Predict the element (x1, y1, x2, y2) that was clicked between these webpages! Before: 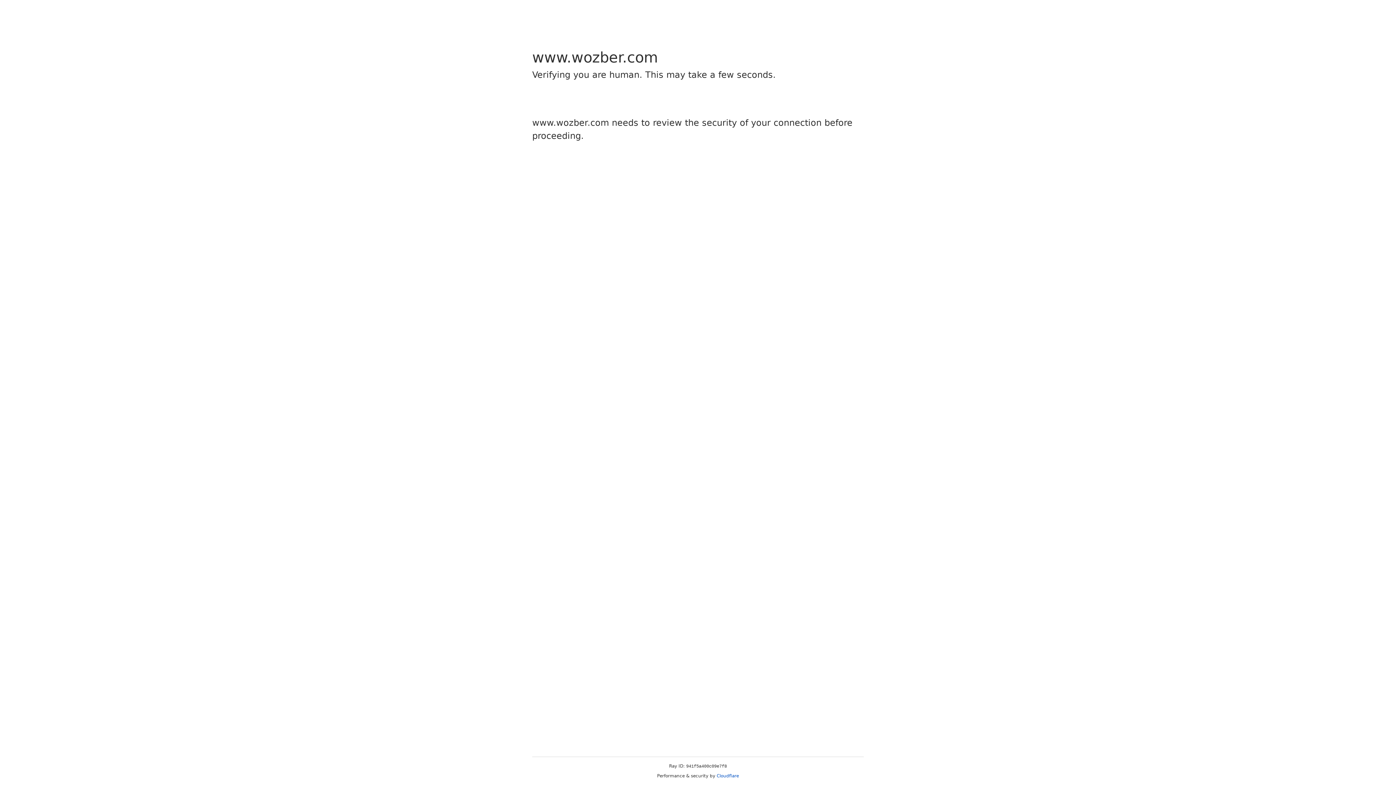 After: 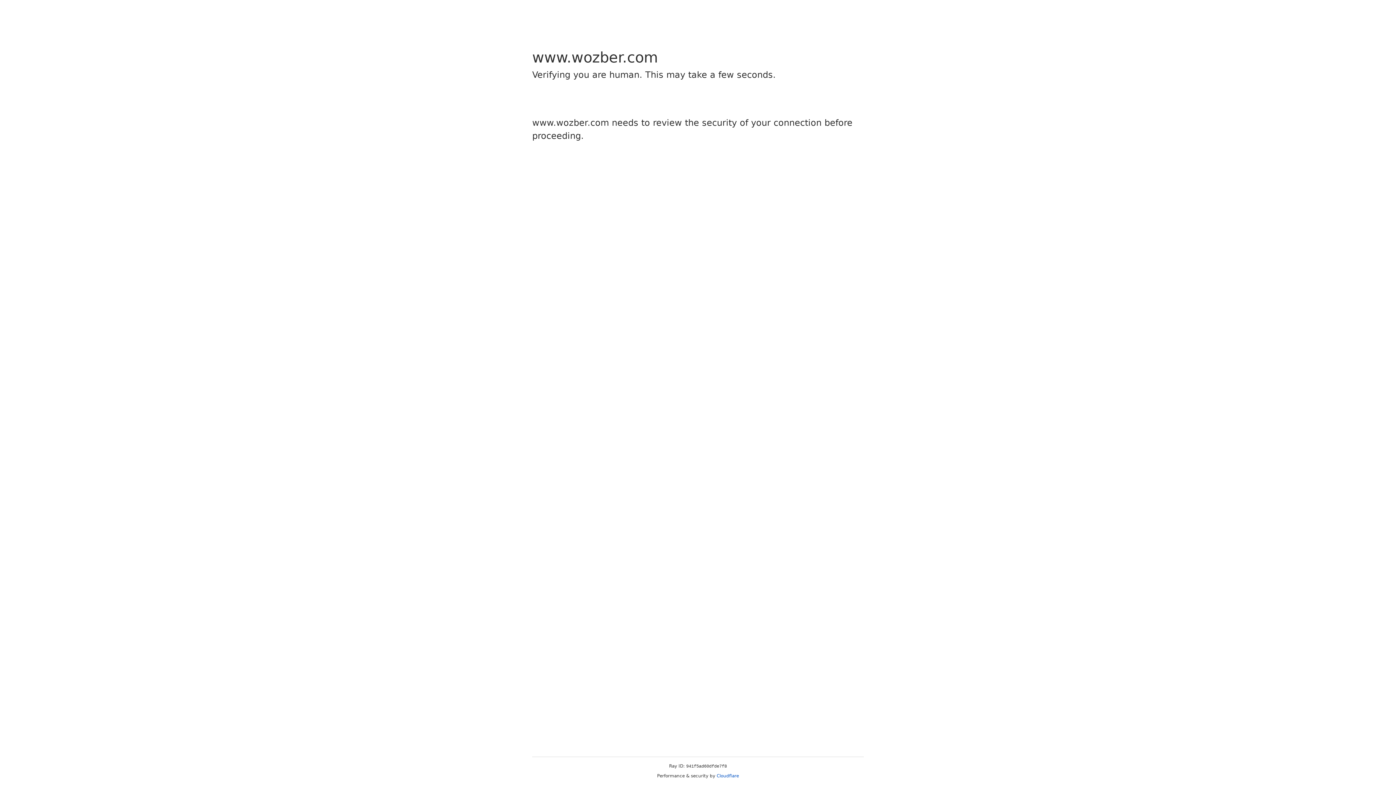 Action: label: Cloudflare bbox: (716, 773, 739, 778)